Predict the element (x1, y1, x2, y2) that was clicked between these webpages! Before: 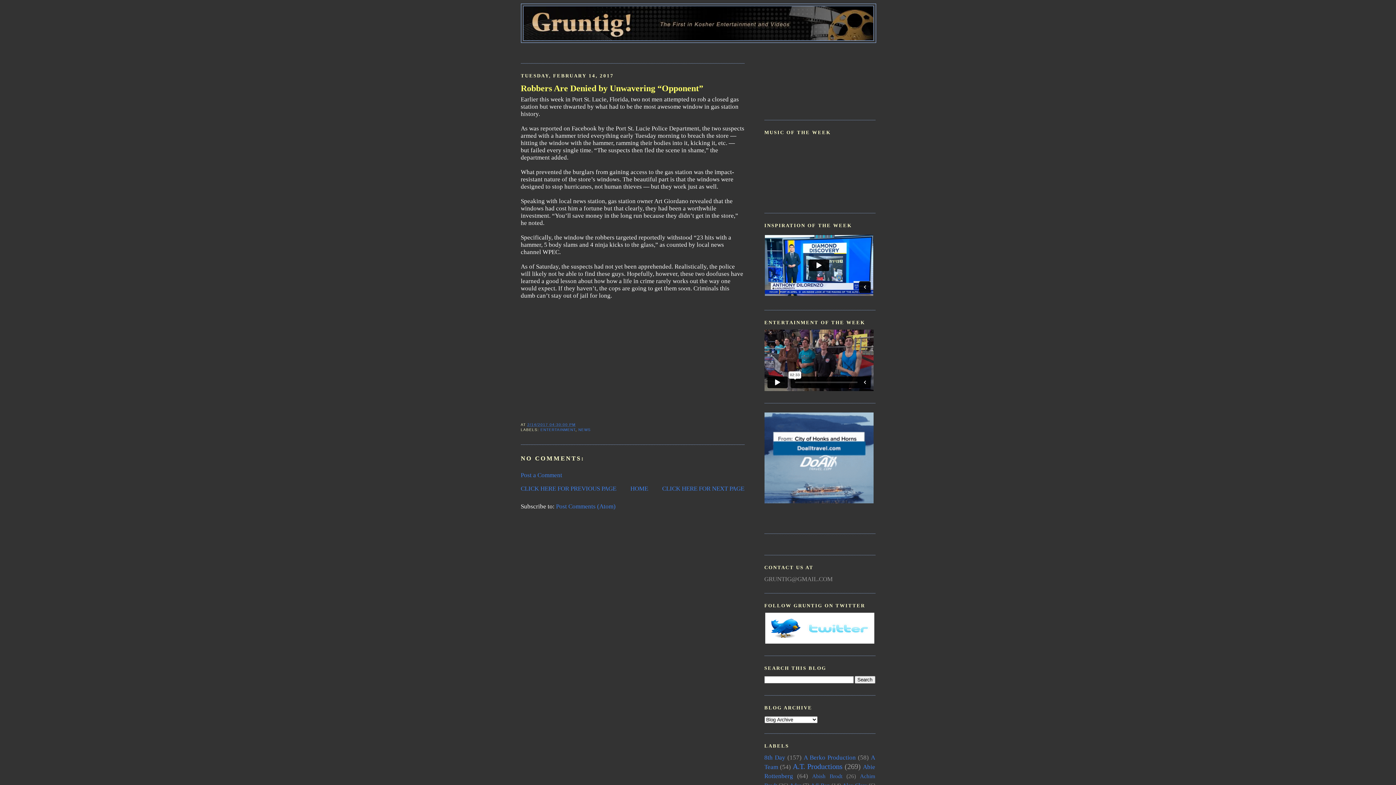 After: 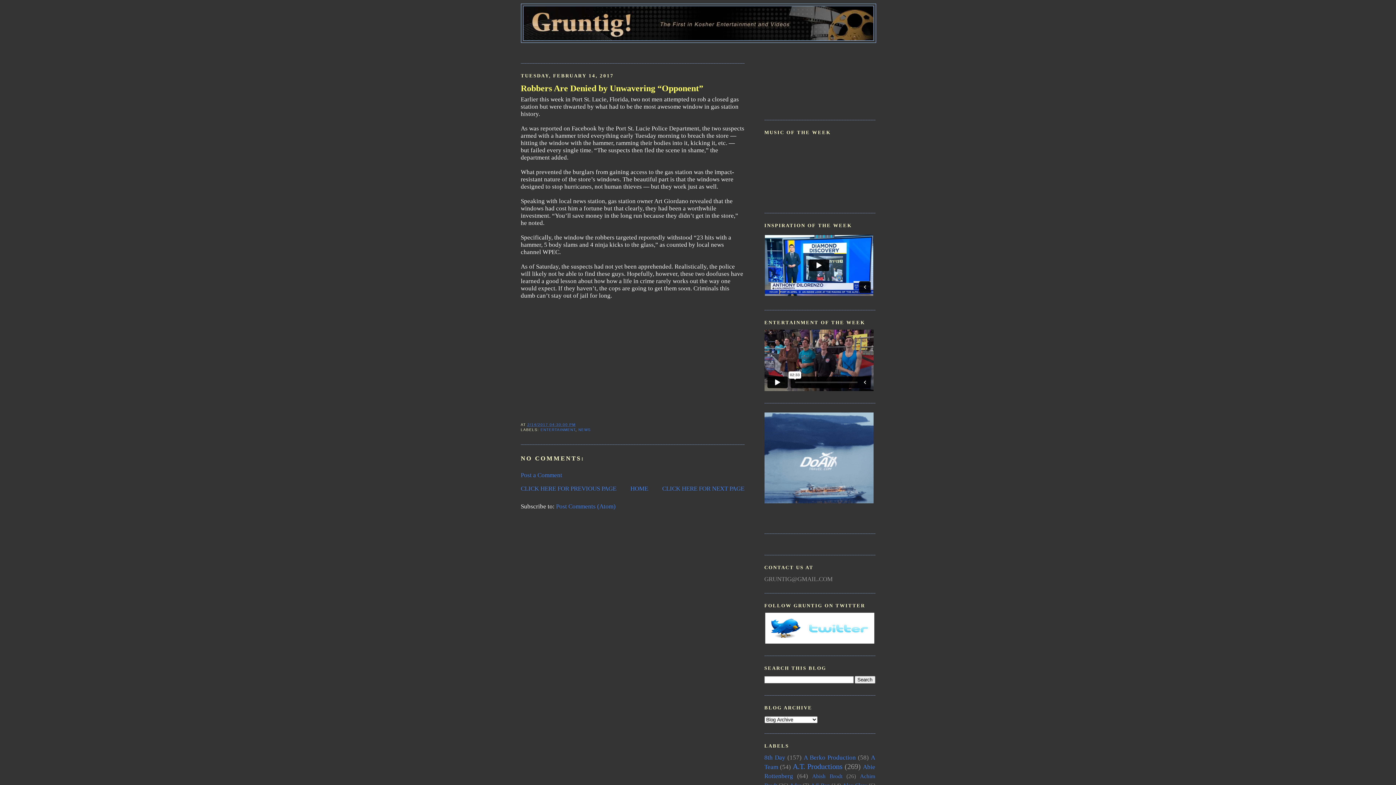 Action: bbox: (765, 638, 874, 645)